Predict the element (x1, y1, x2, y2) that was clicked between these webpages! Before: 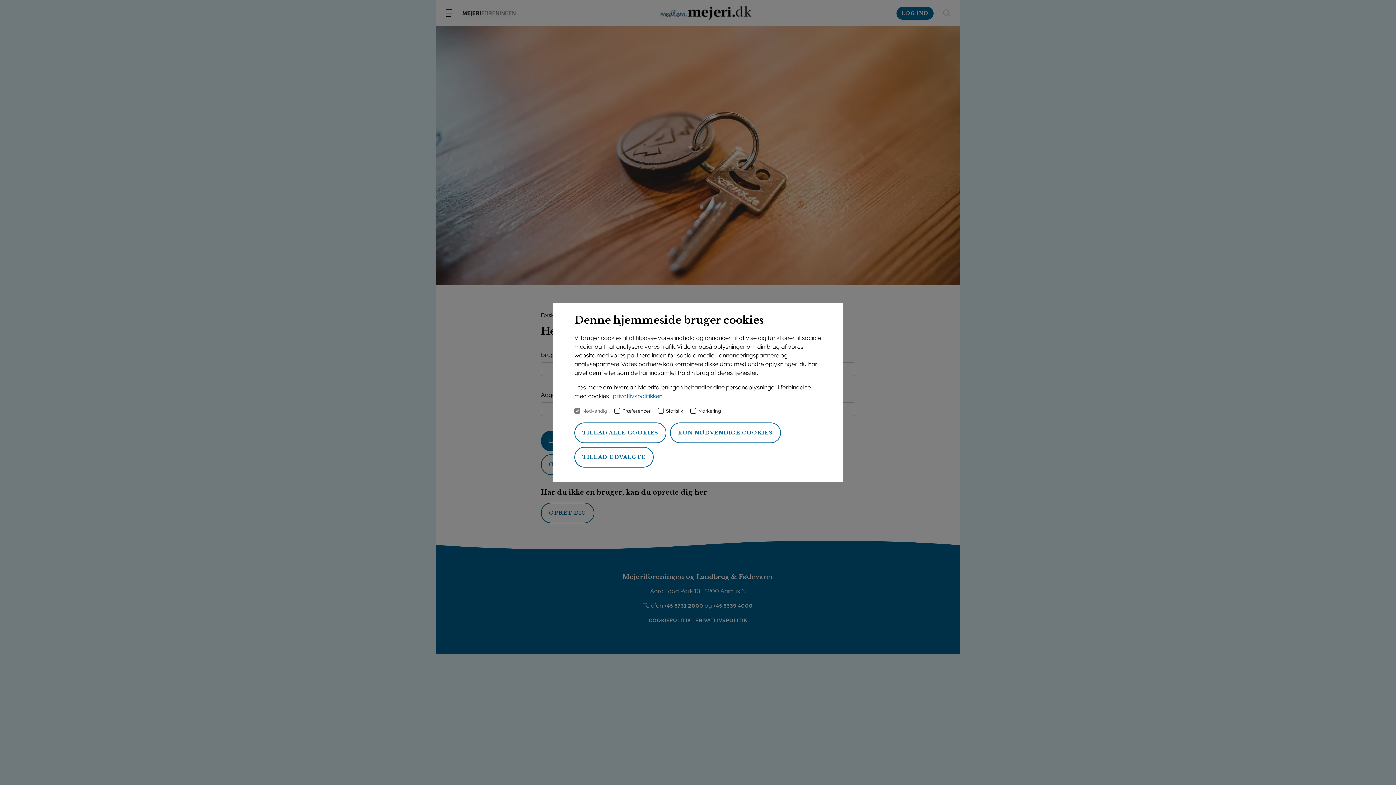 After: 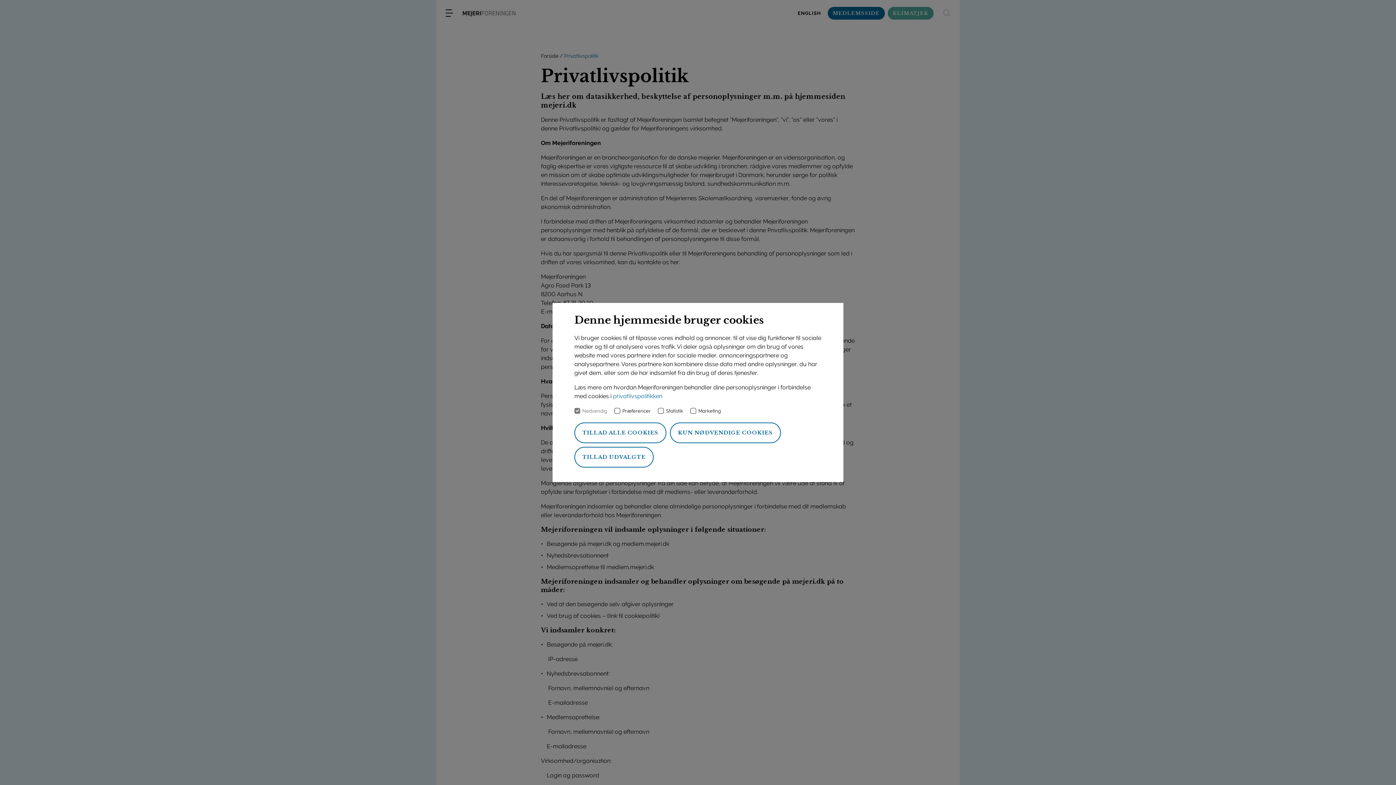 Action: label: privatlivspolitikken bbox: (613, 392, 662, 399)